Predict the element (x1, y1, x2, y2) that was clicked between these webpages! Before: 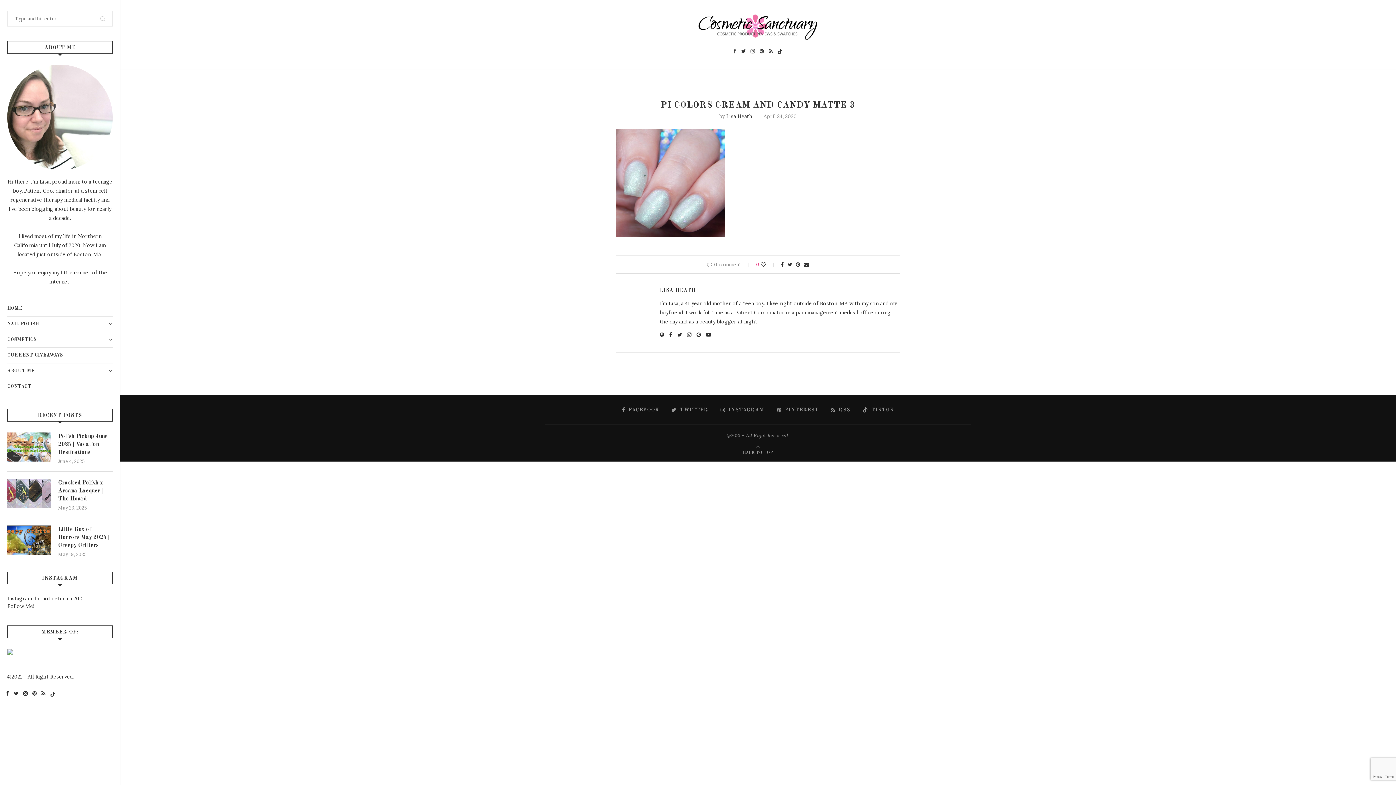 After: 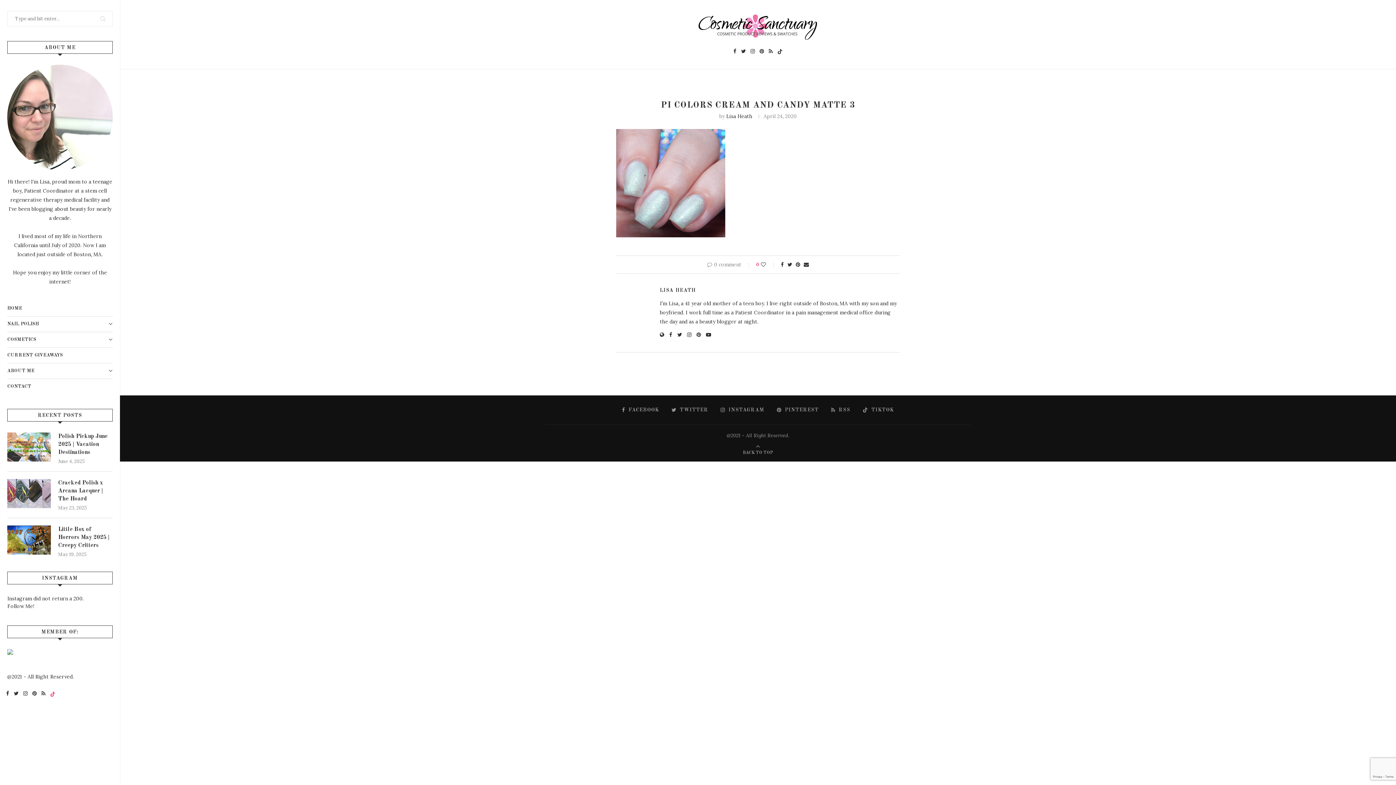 Action: bbox: (50, 690, 55, 697) label: Tiktok